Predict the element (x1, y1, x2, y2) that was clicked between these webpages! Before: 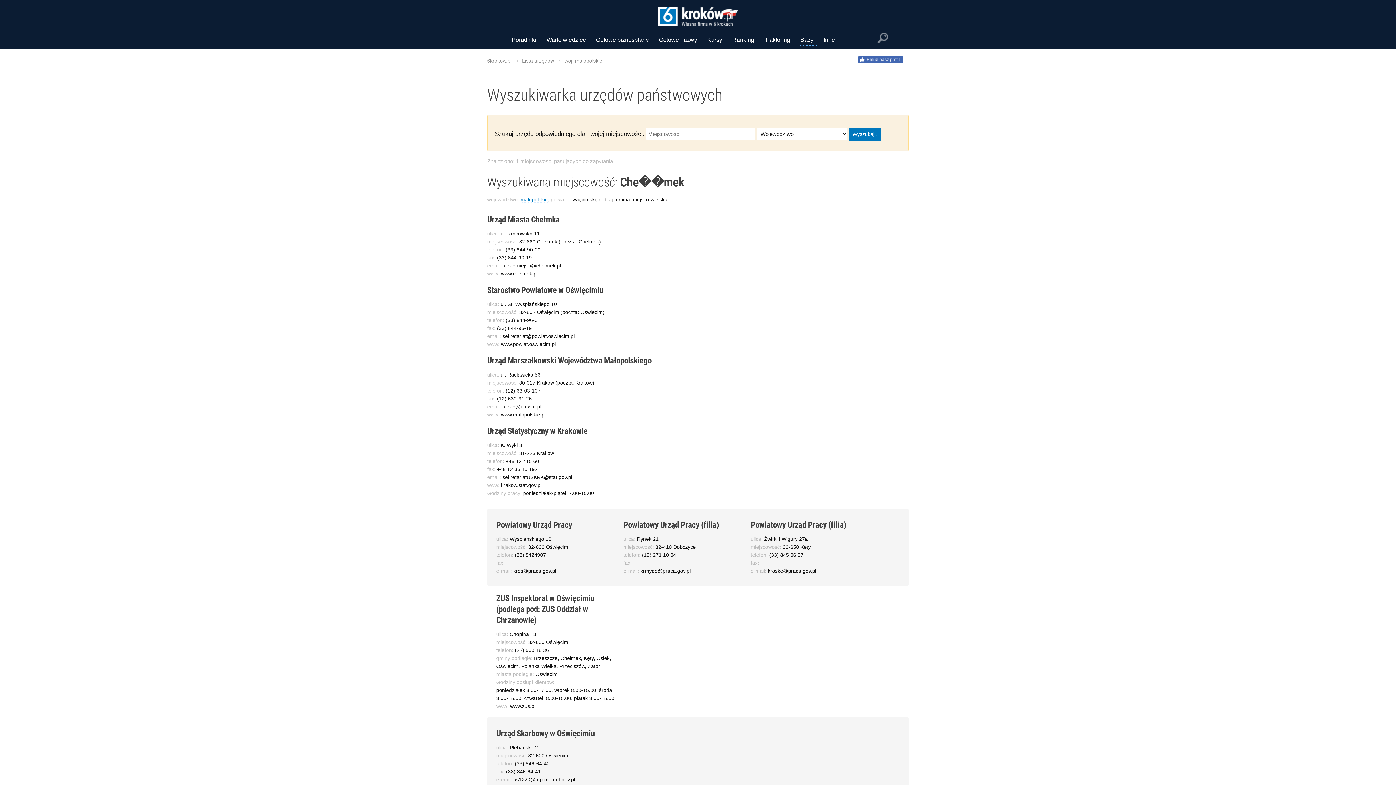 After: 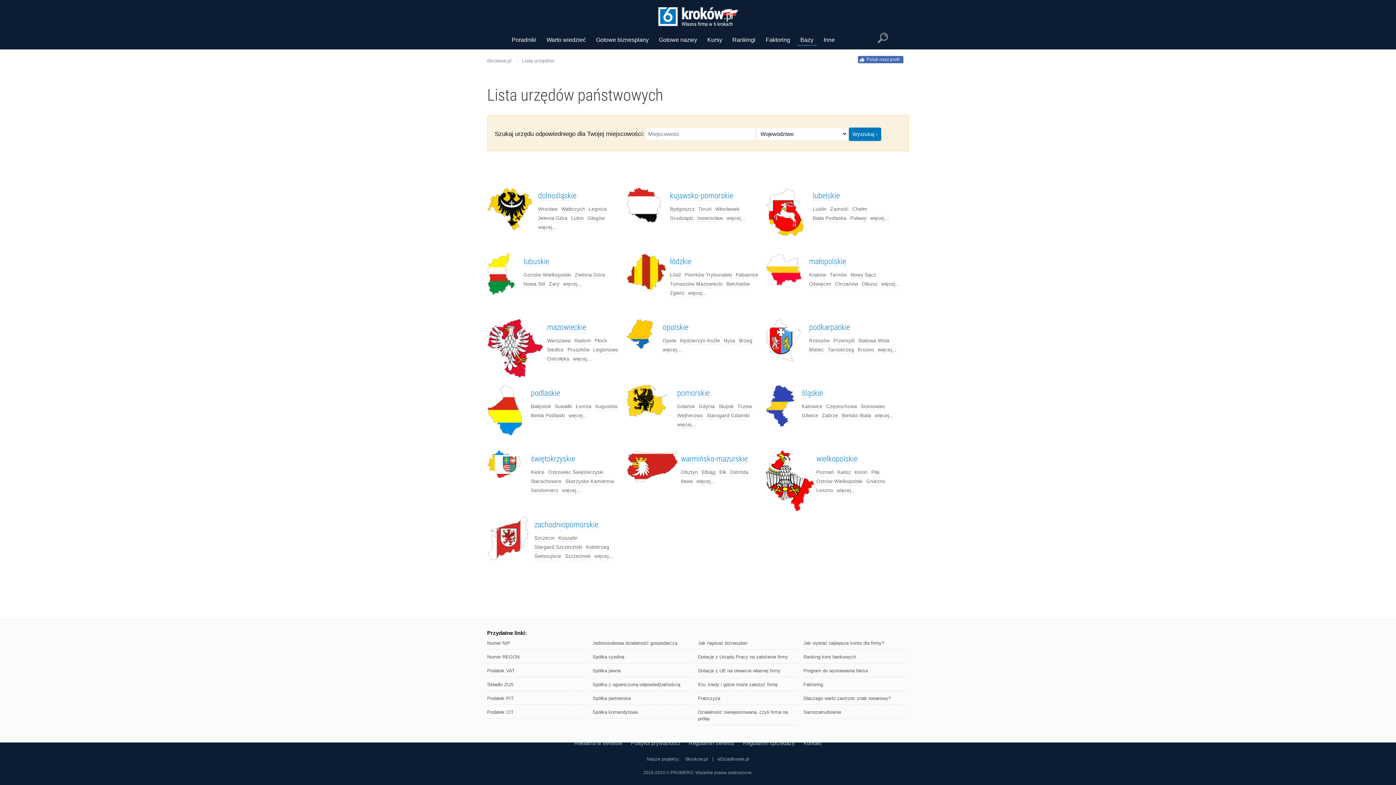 Action: label: Lista urzędów bbox: (522, 57, 554, 64)